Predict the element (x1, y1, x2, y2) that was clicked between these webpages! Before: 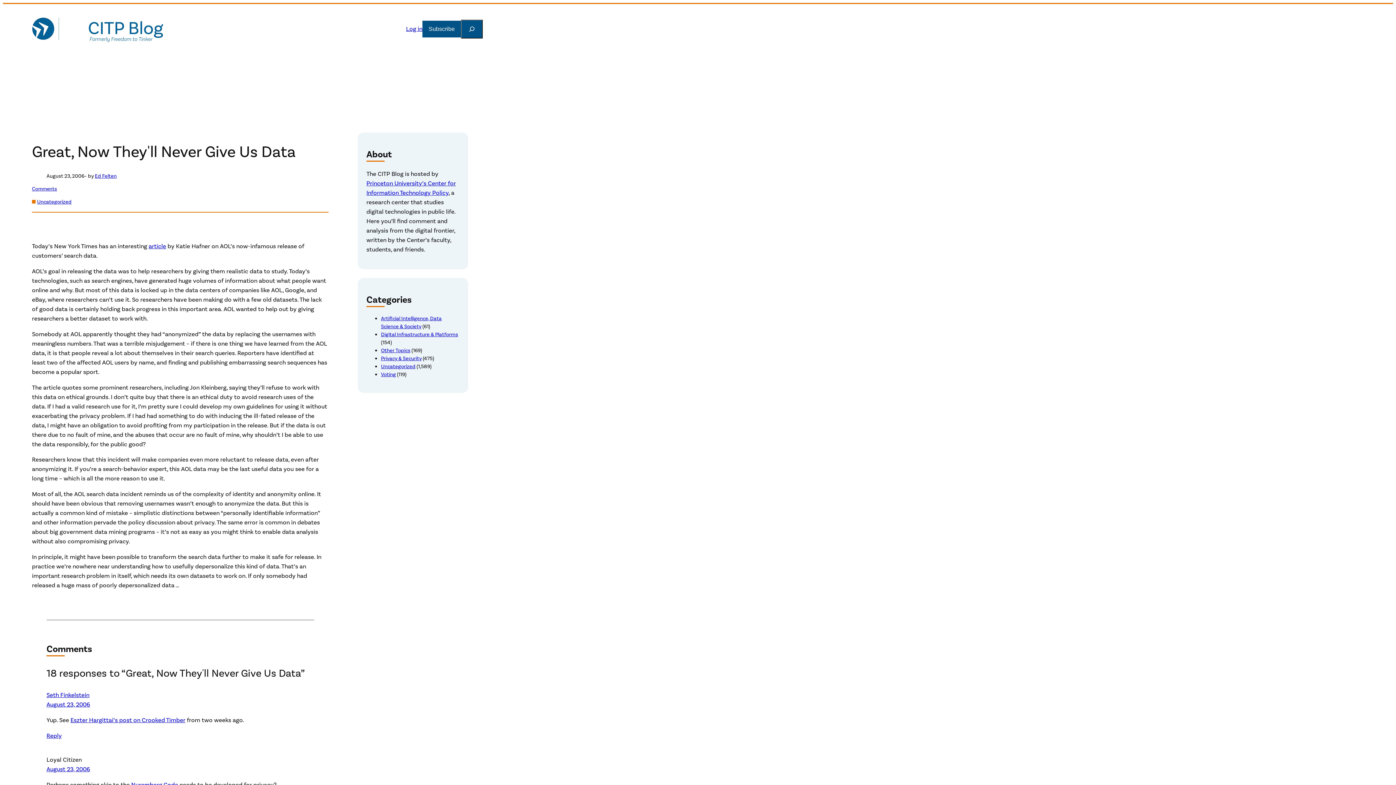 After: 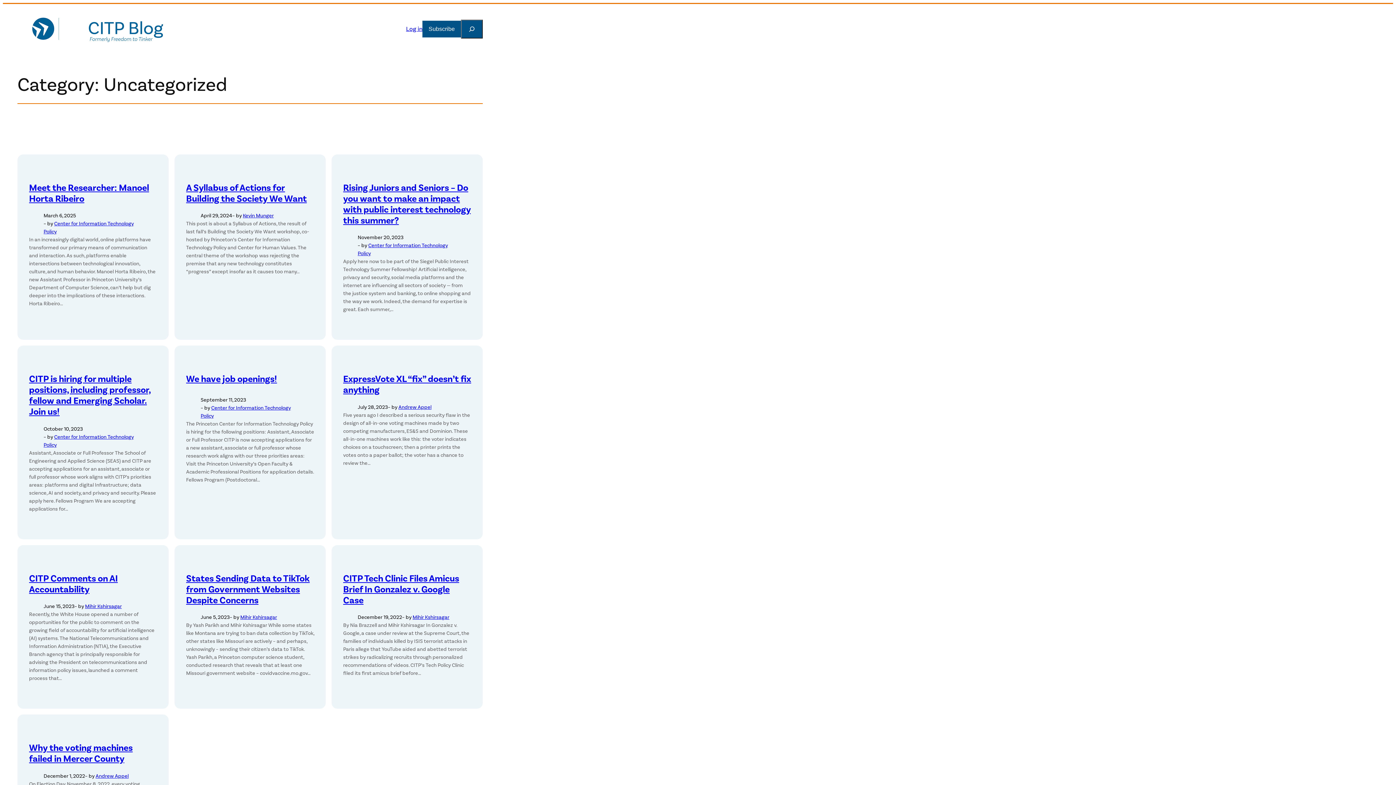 Action: bbox: (37, 198, 71, 205) label: Uncategorized